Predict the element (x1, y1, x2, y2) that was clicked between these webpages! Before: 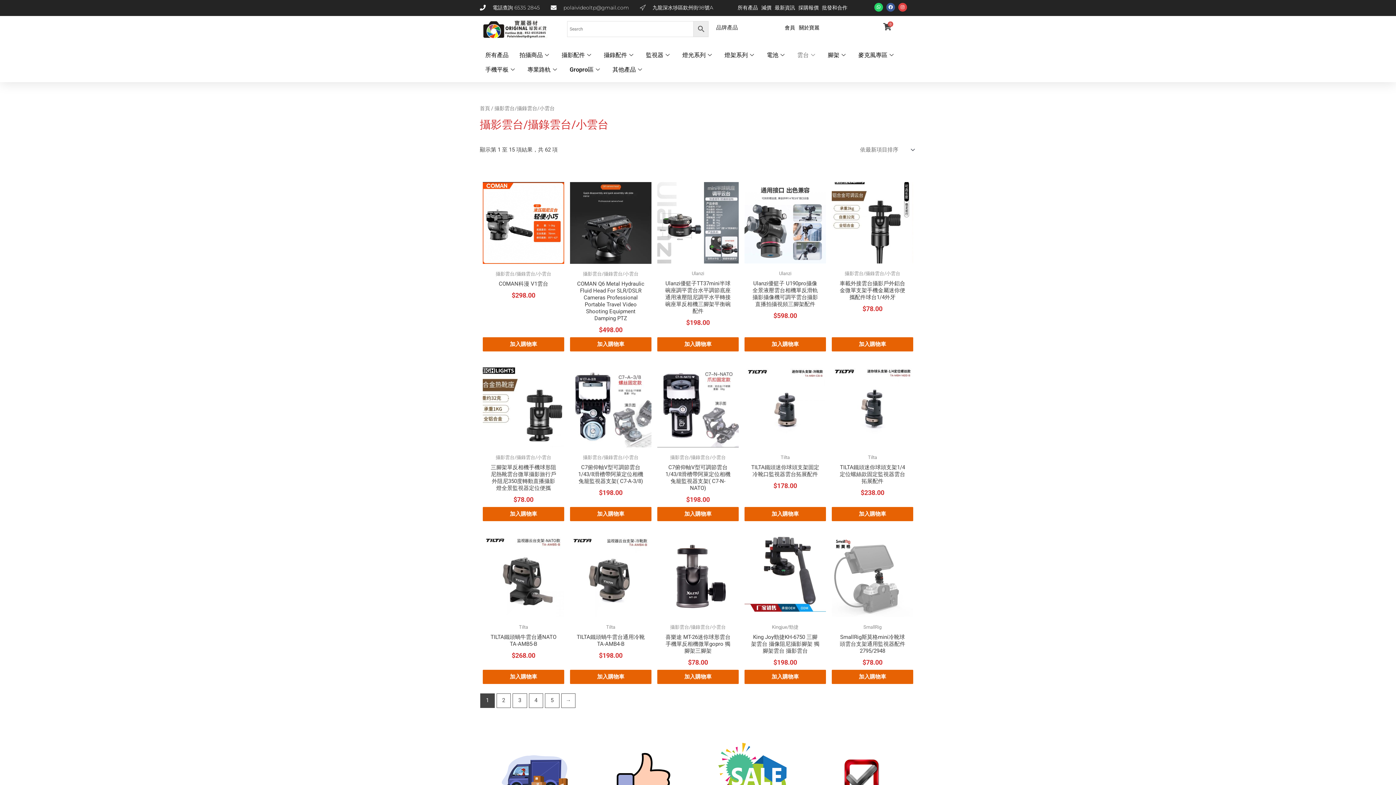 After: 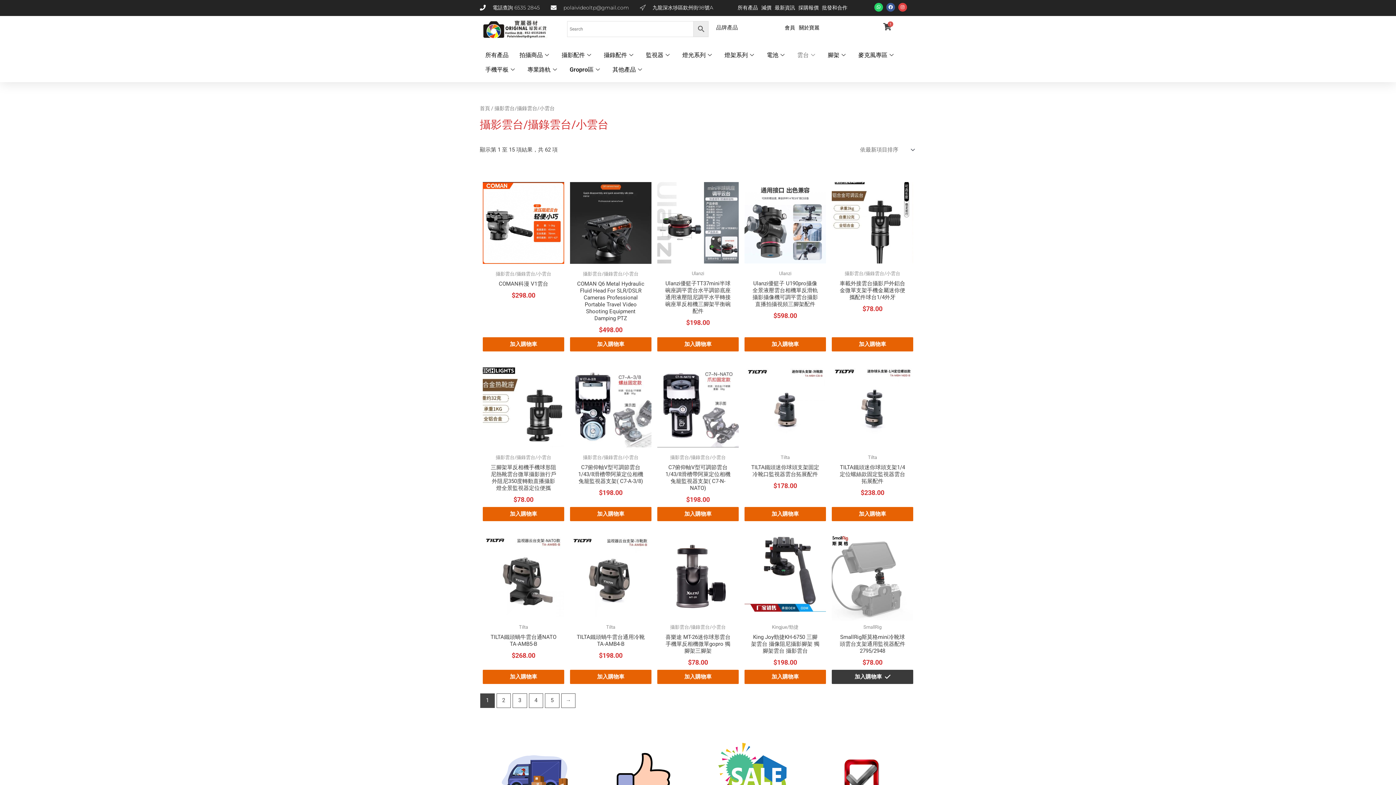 Action: label: Add to cart: “SmallRig斯莫格mini冷靴球頭雲台支架通用監視器配件2795/2948” bbox: (832, 670, 913, 684)